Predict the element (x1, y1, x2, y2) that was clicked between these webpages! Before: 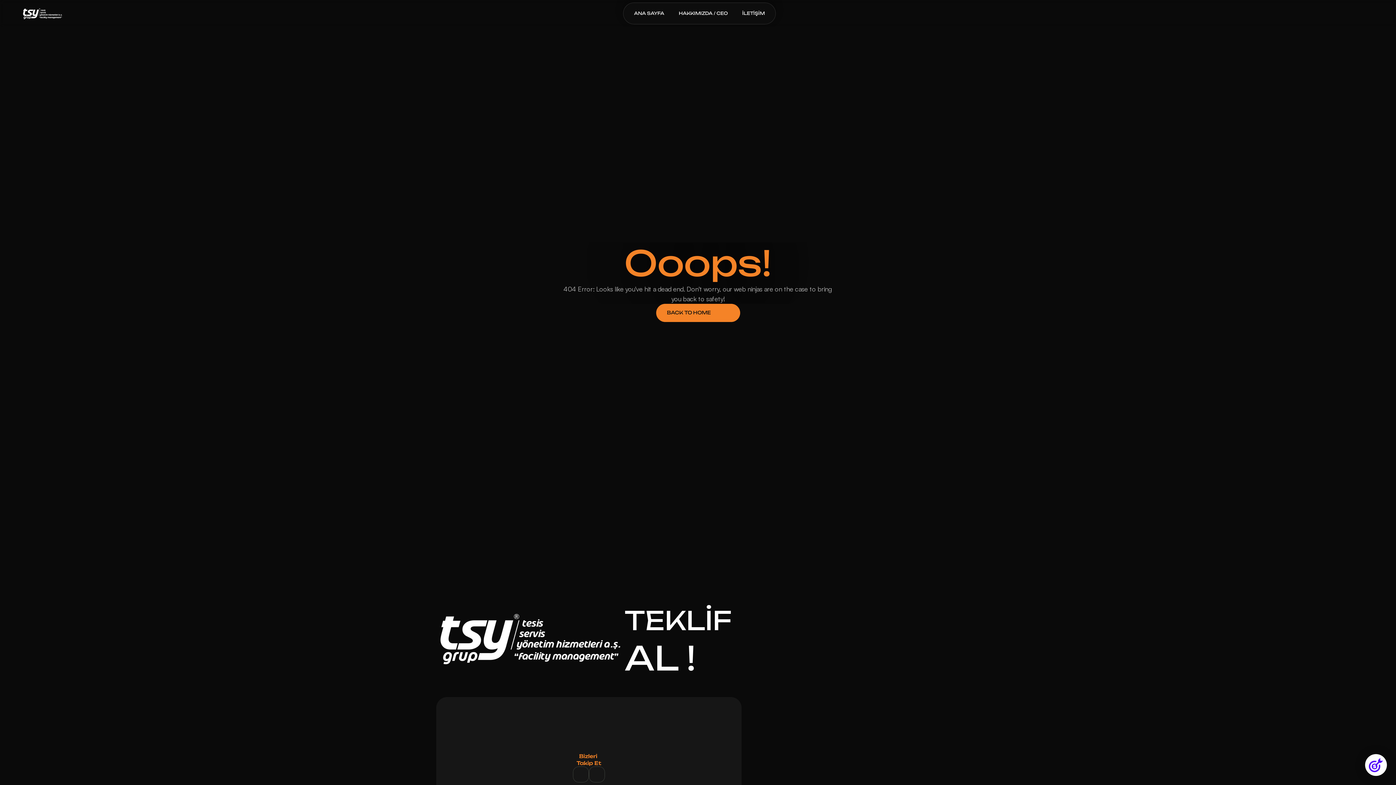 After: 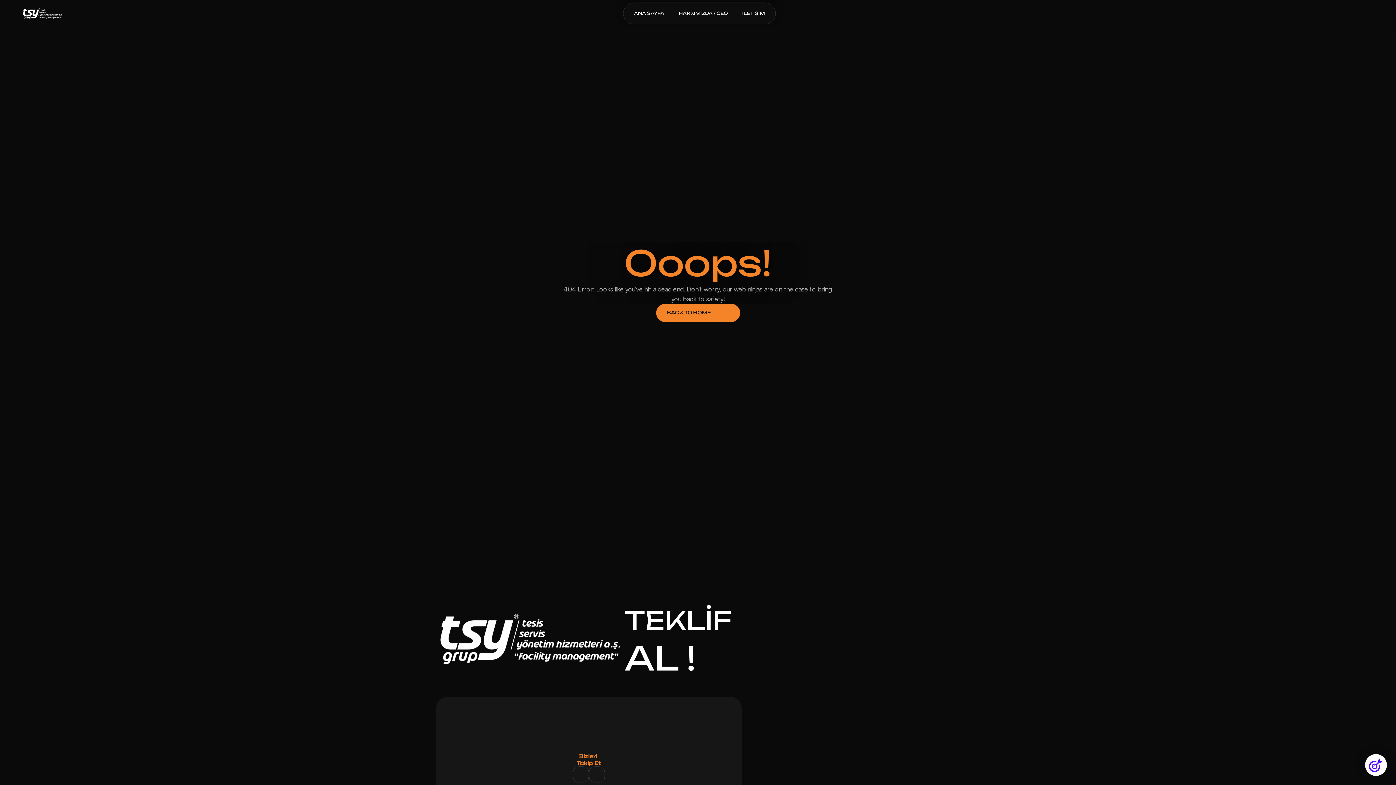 Action: bbox: (573, 766, 589, 782)